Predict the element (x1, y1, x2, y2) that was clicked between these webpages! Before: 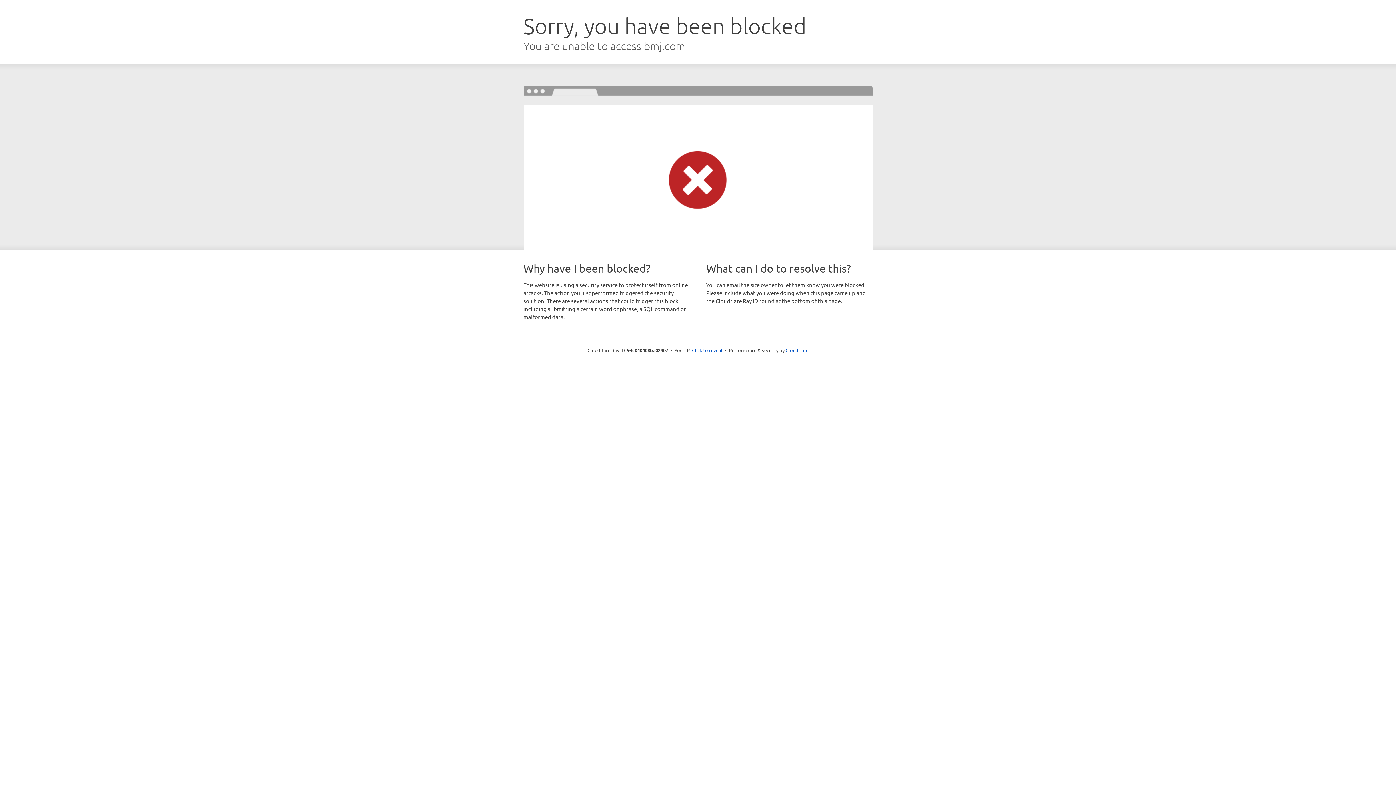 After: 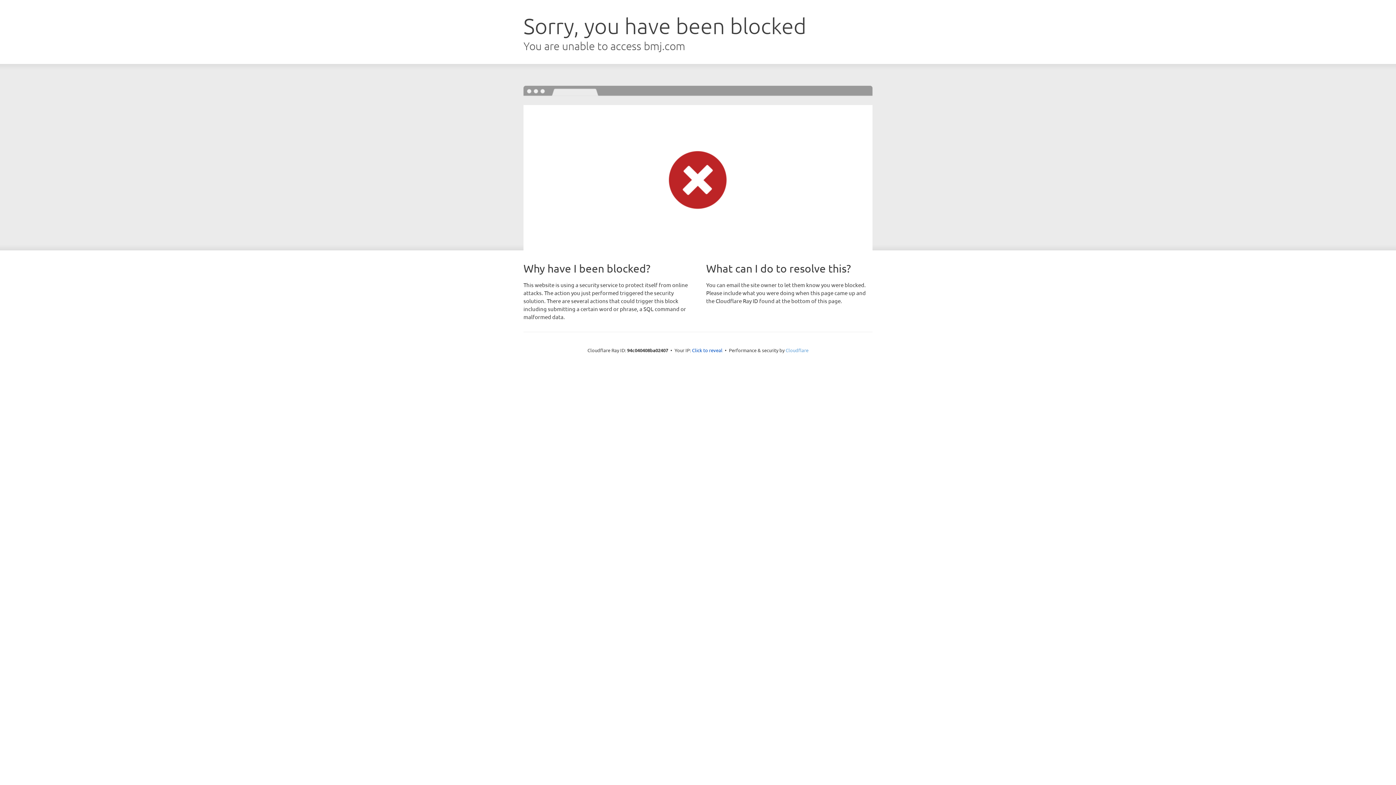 Action: label: Cloudflare bbox: (785, 347, 808, 353)